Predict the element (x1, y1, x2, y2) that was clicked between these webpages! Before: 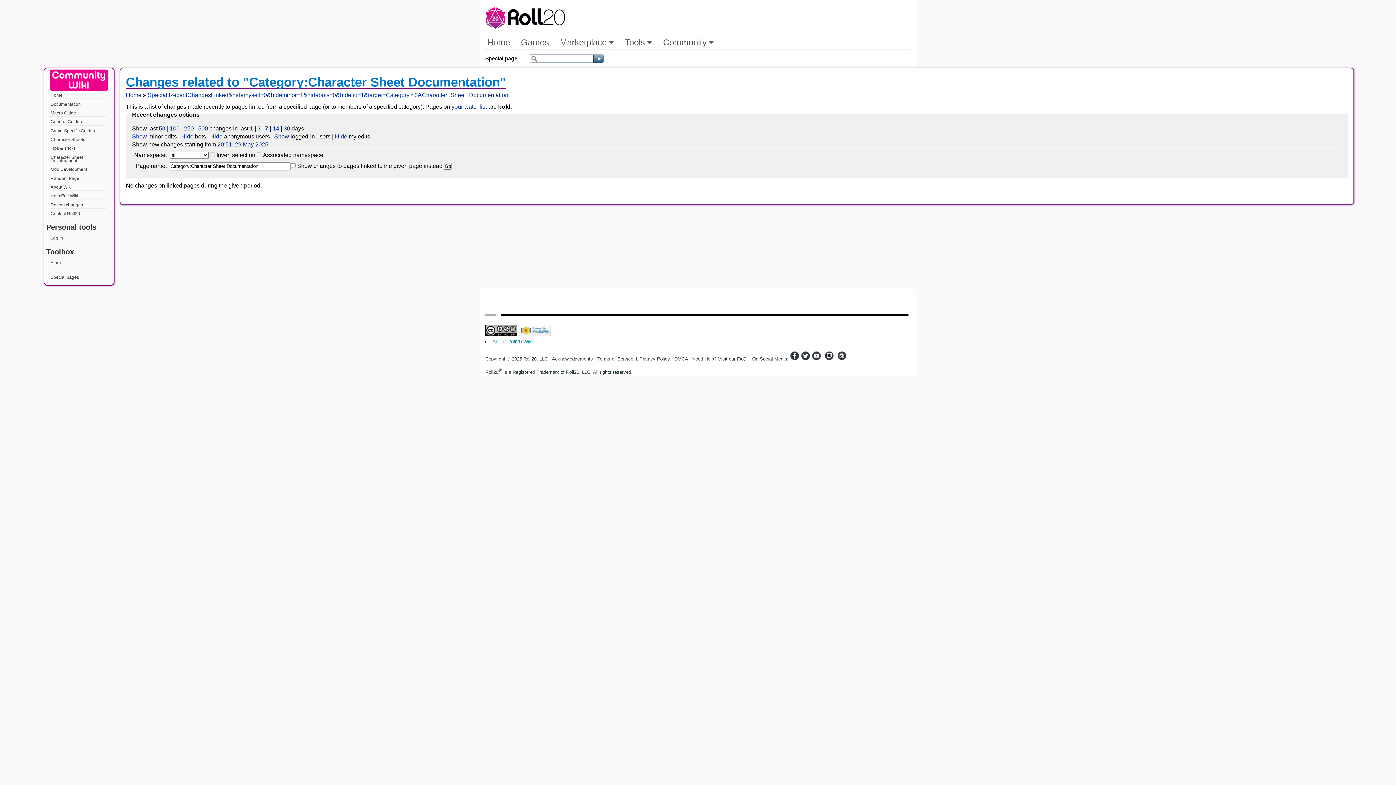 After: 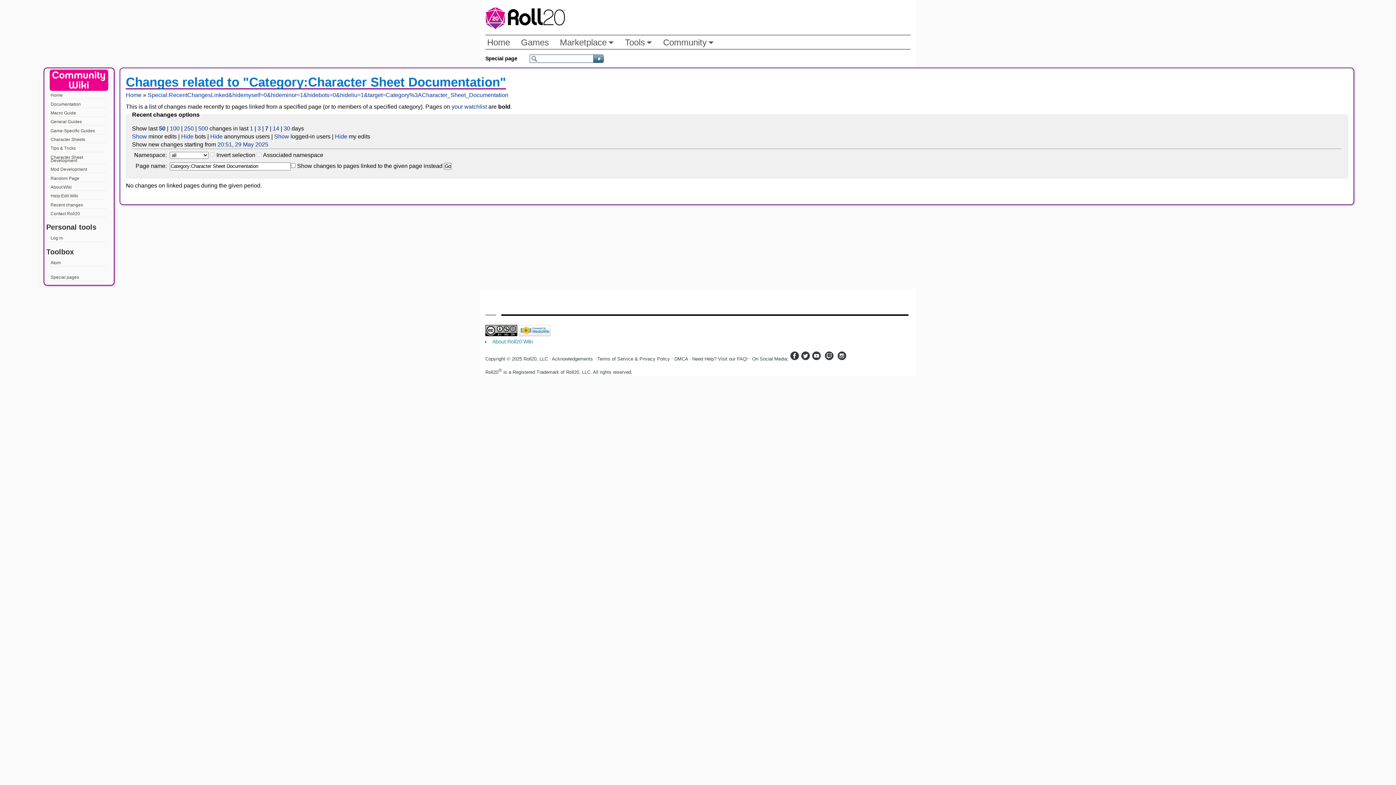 Action: bbox: (812, 356, 823, 361)